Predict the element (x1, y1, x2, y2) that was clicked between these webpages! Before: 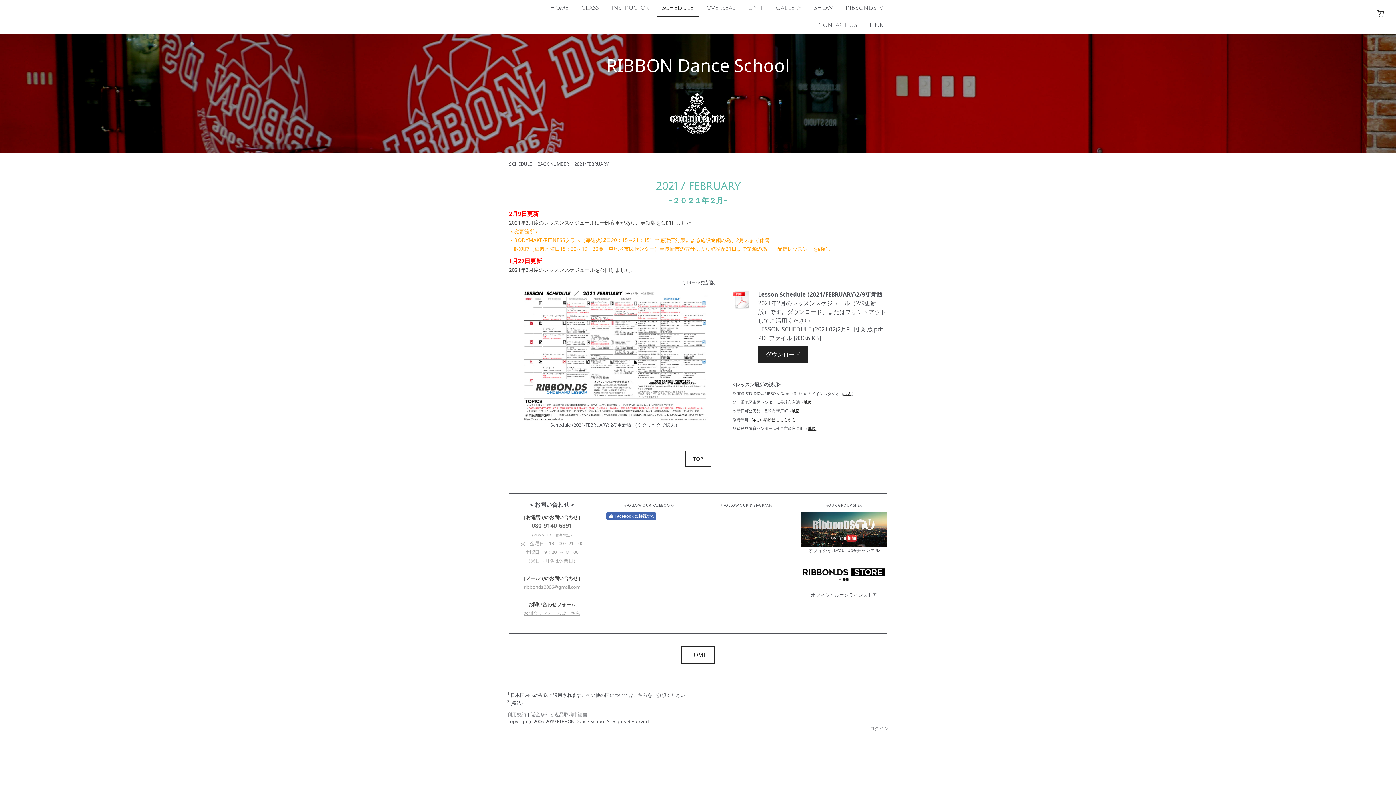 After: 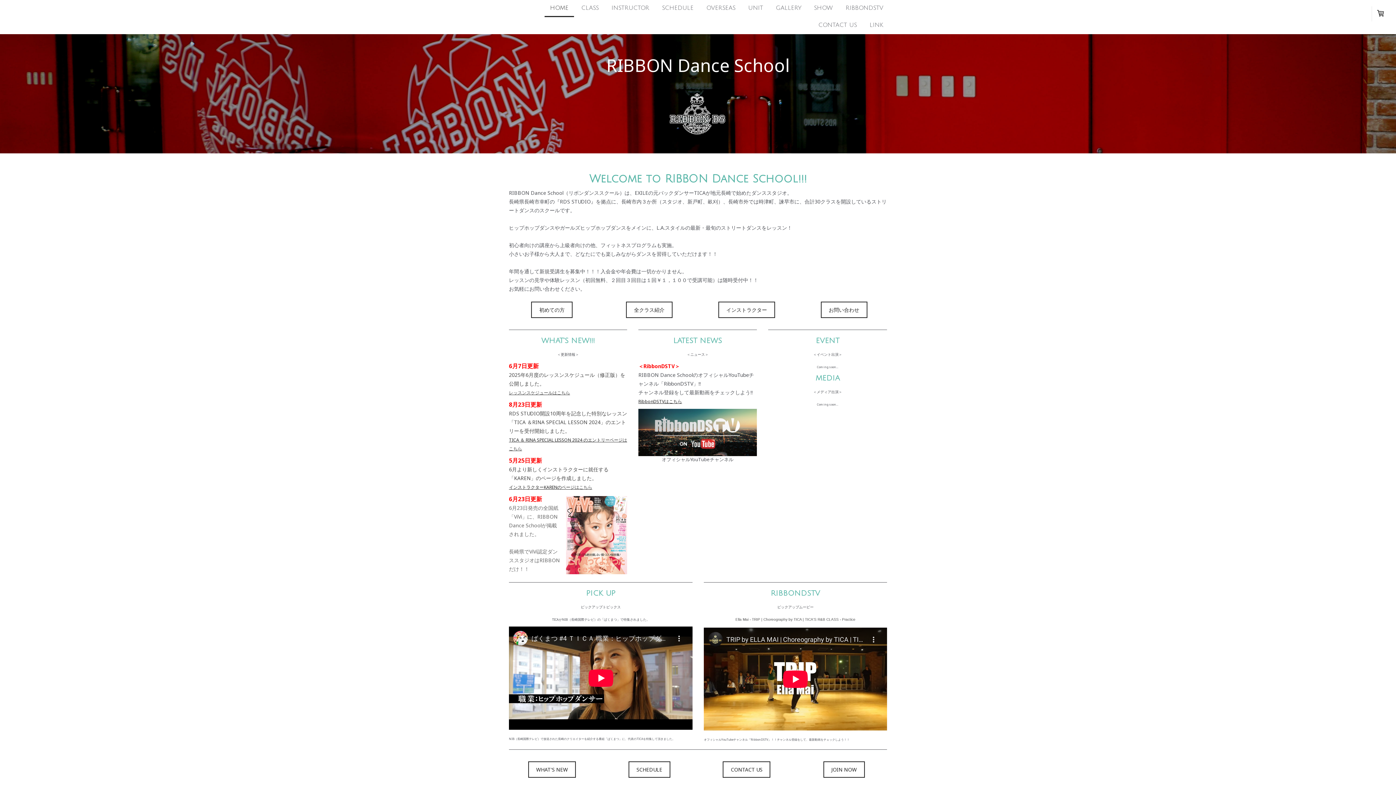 Action: bbox: (681, 646, 714, 664) label: HOME